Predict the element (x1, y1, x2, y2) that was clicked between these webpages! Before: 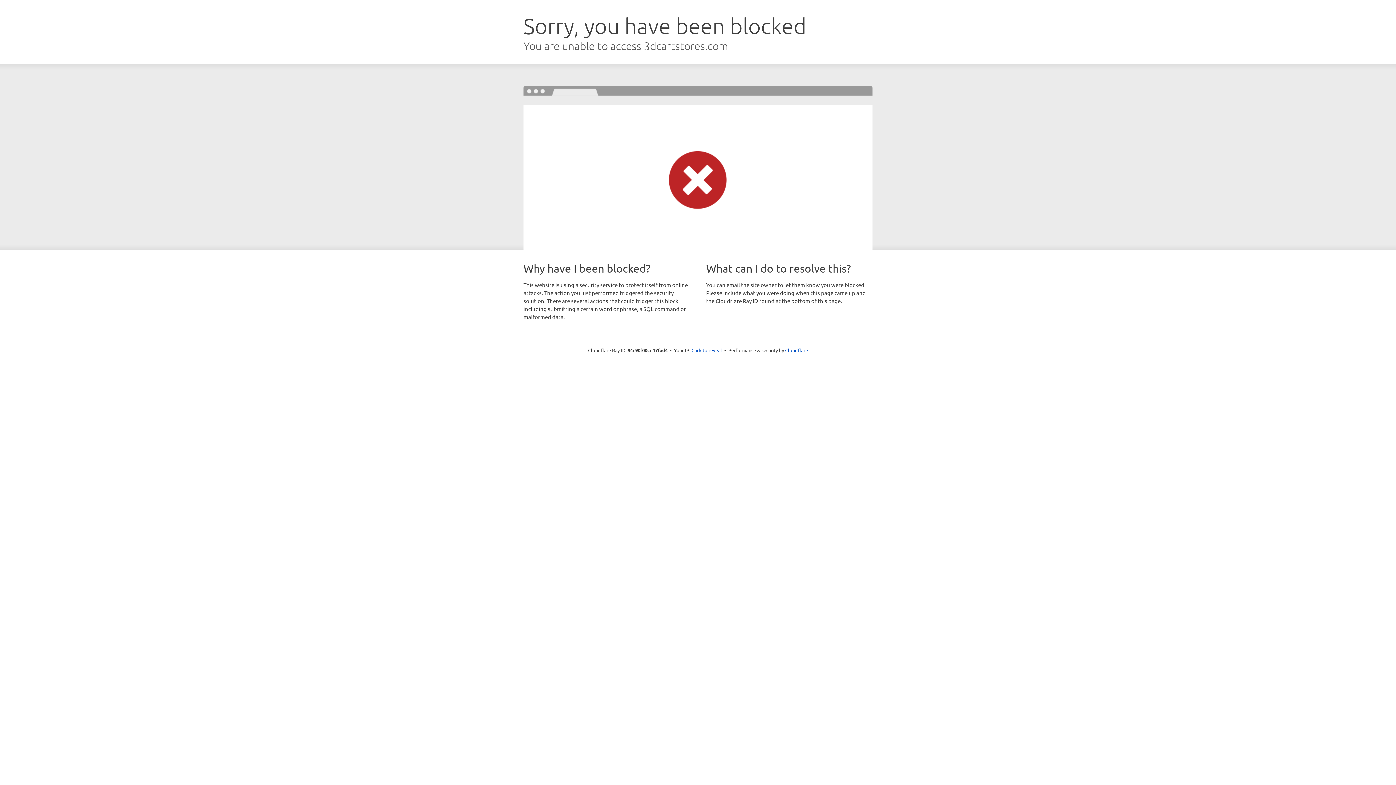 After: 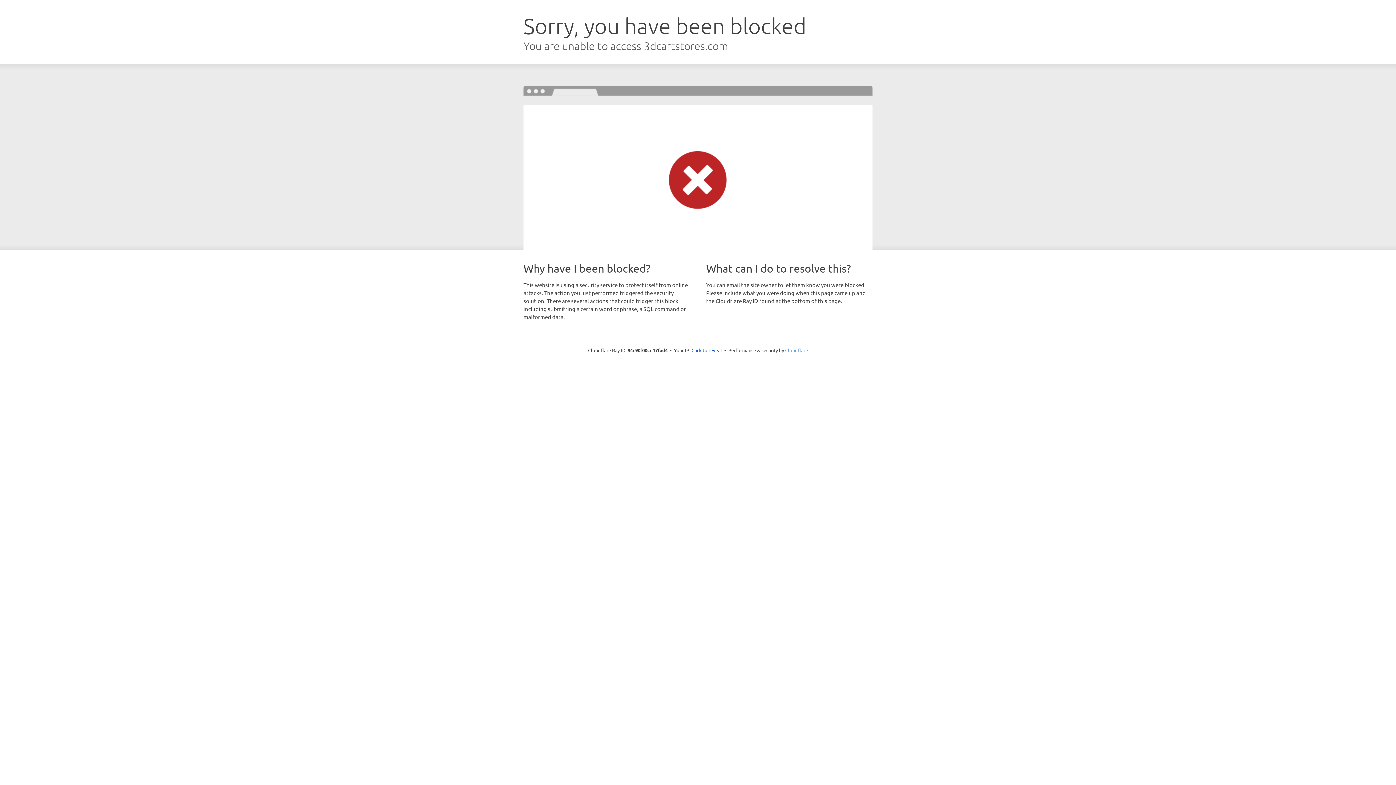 Action: bbox: (785, 347, 808, 353) label: Cloudflare